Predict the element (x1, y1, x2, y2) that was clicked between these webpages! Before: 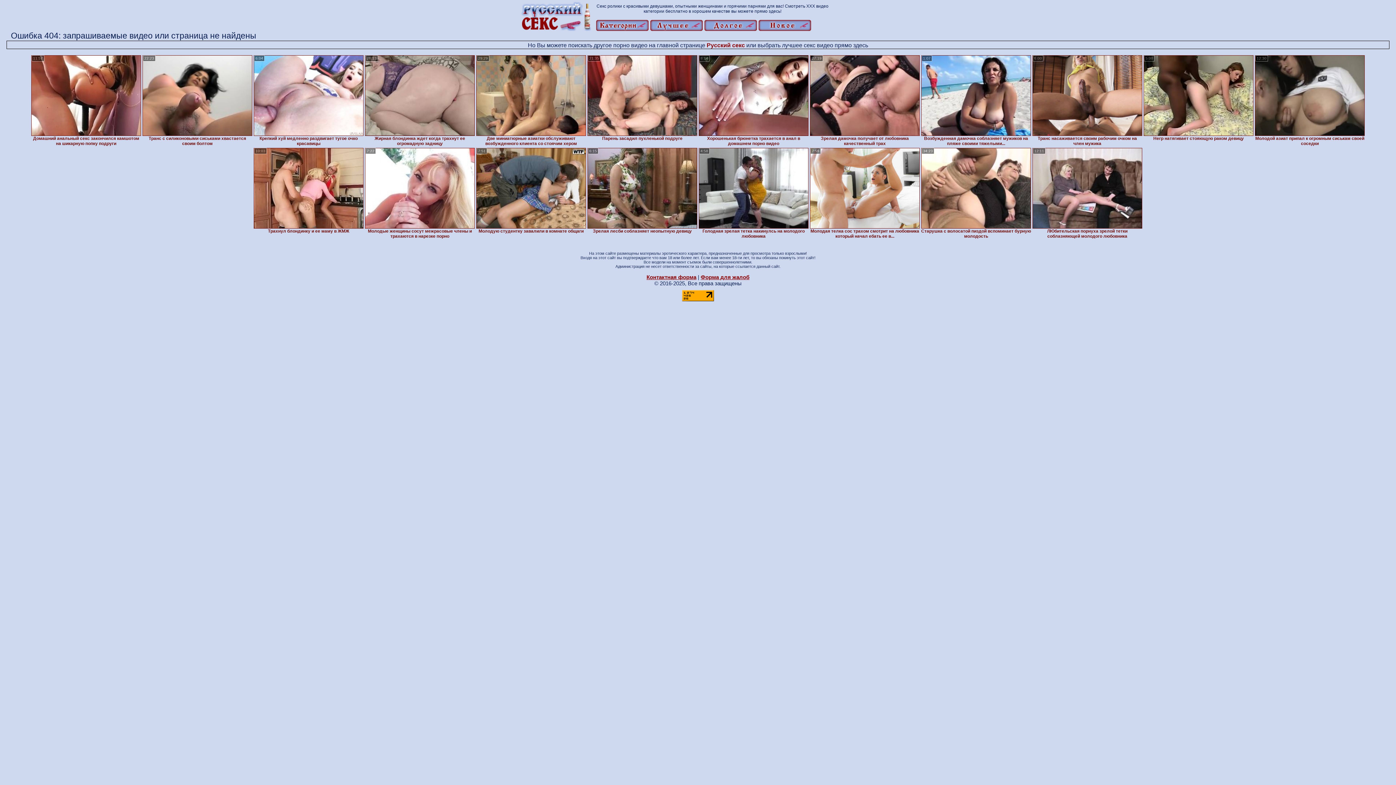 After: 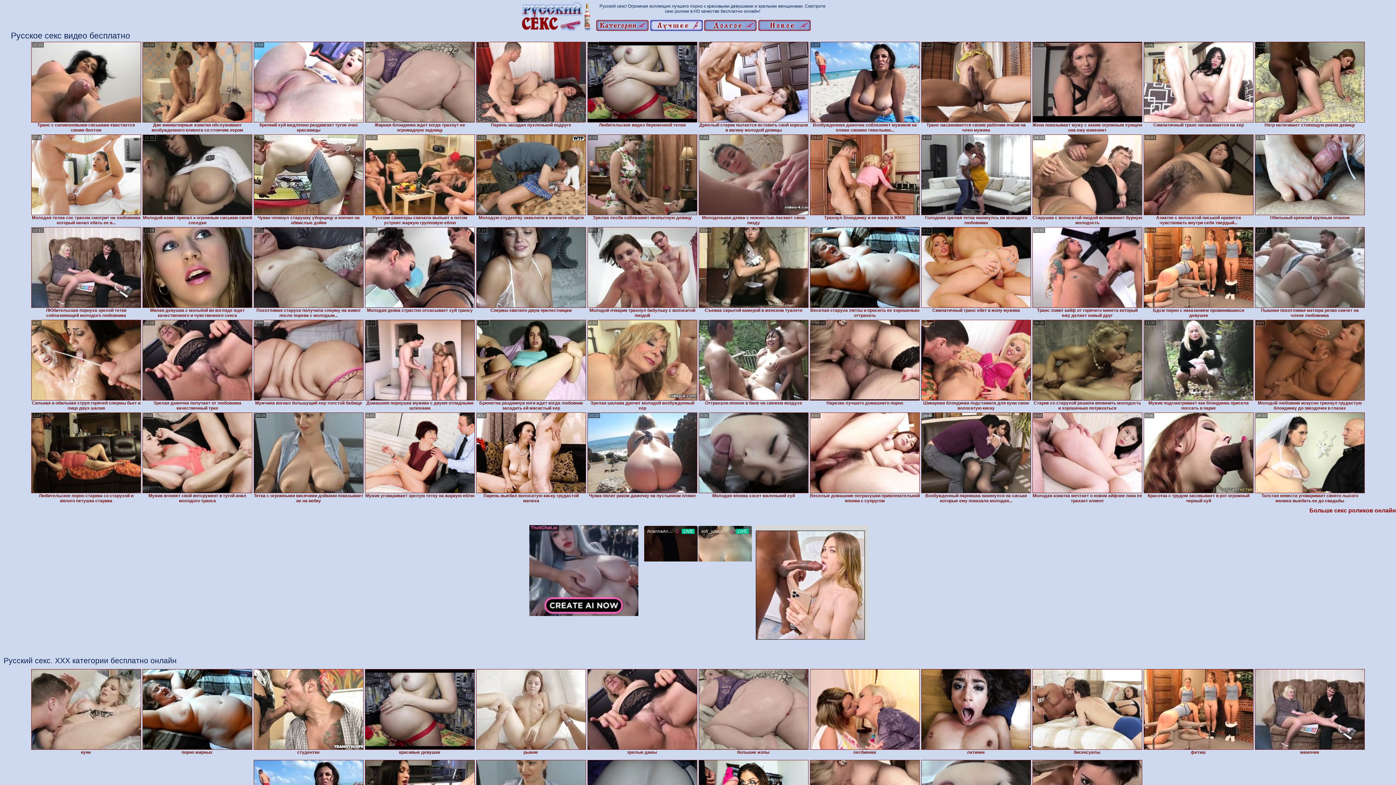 Action: label: Русский секс bbox: (706, 42, 745, 48)